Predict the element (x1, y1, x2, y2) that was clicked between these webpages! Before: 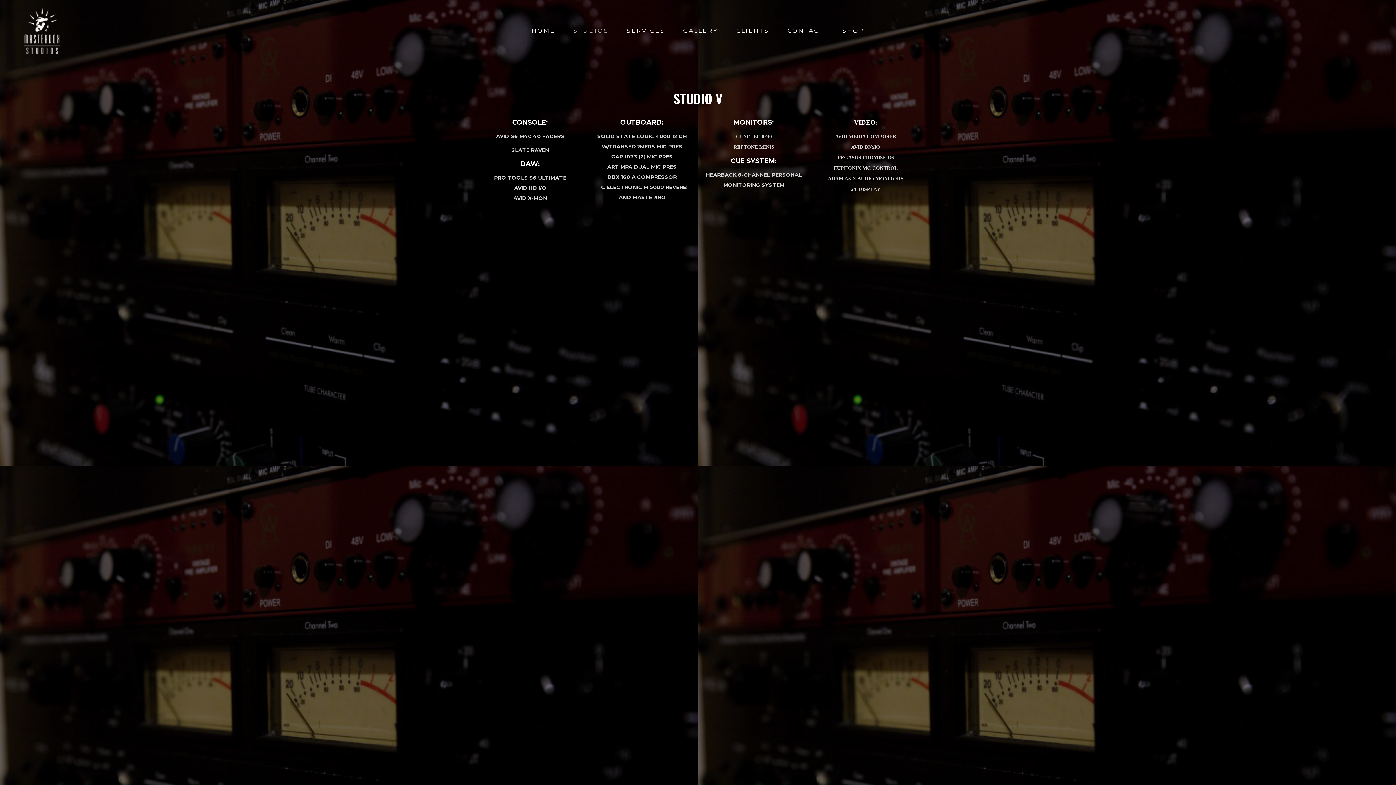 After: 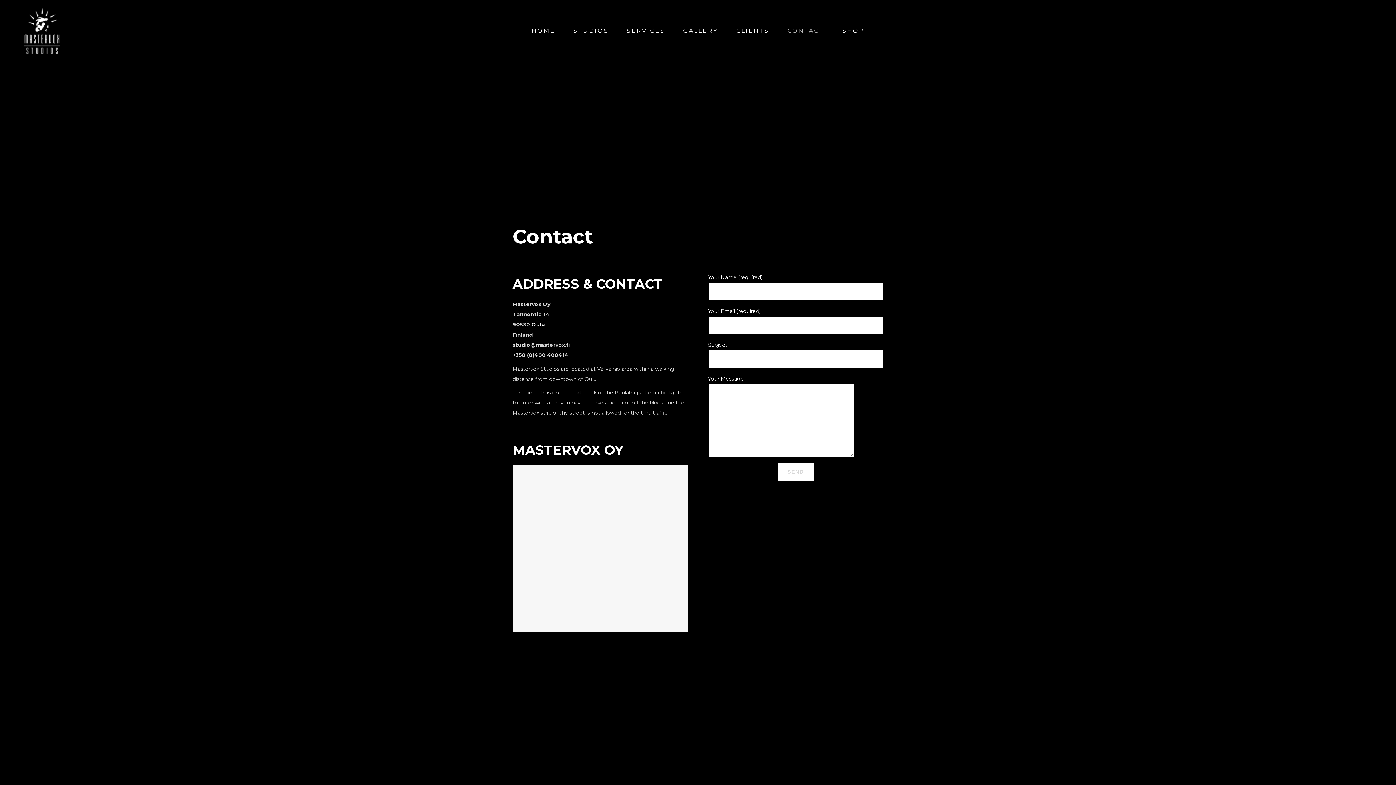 Action: label: CONTACT bbox: (778, 20, 833, 41)